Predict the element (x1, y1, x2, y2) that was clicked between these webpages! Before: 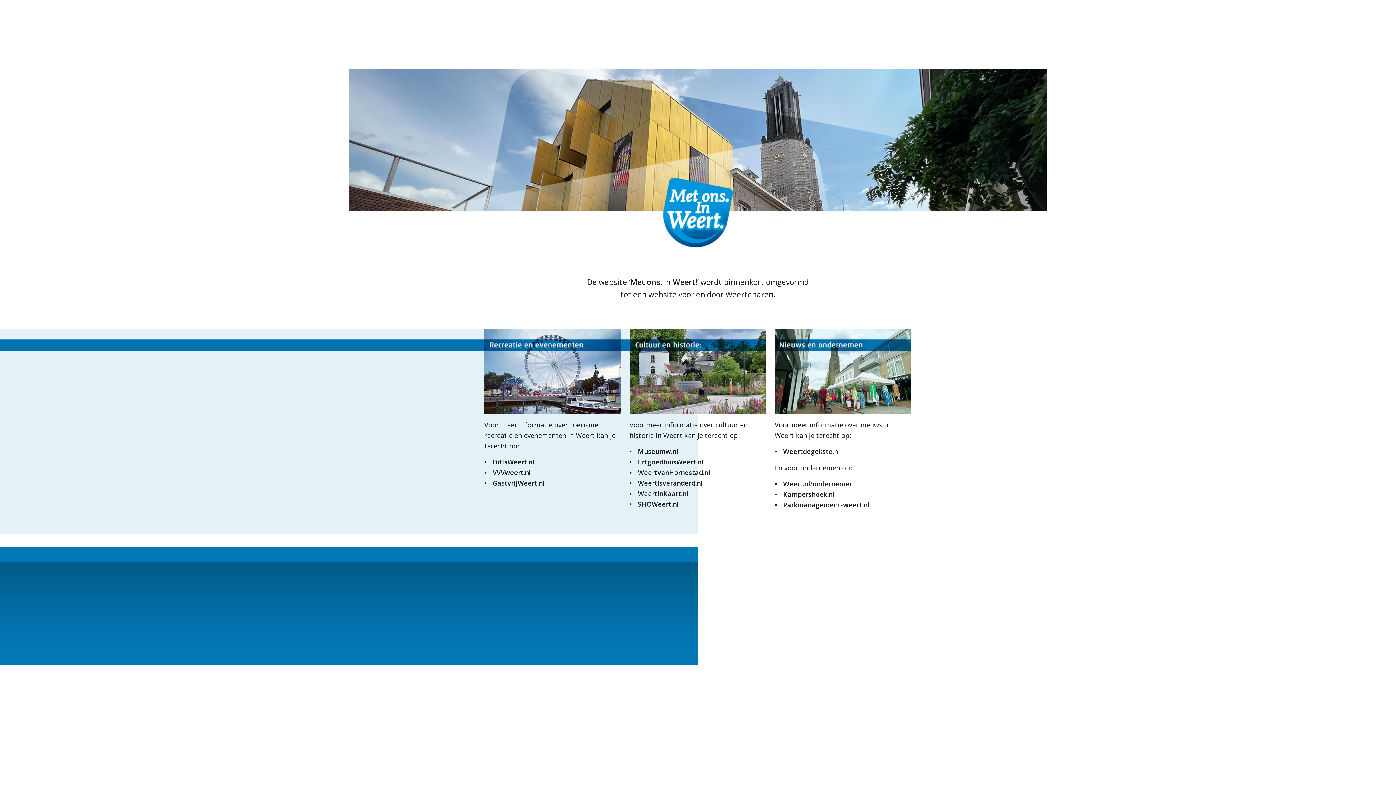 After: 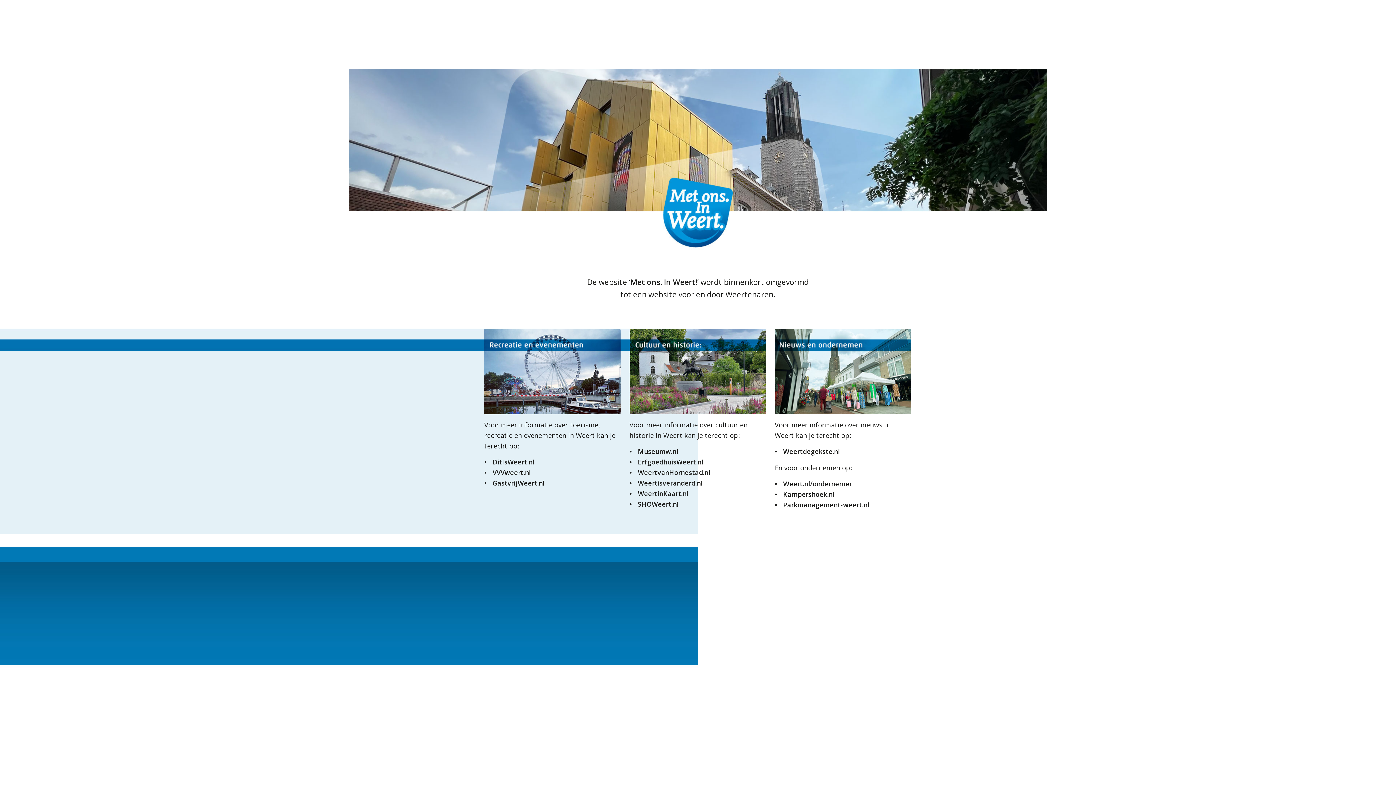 Action: bbox: (492, 479, 544, 487) label: GastvrijWeert.nl